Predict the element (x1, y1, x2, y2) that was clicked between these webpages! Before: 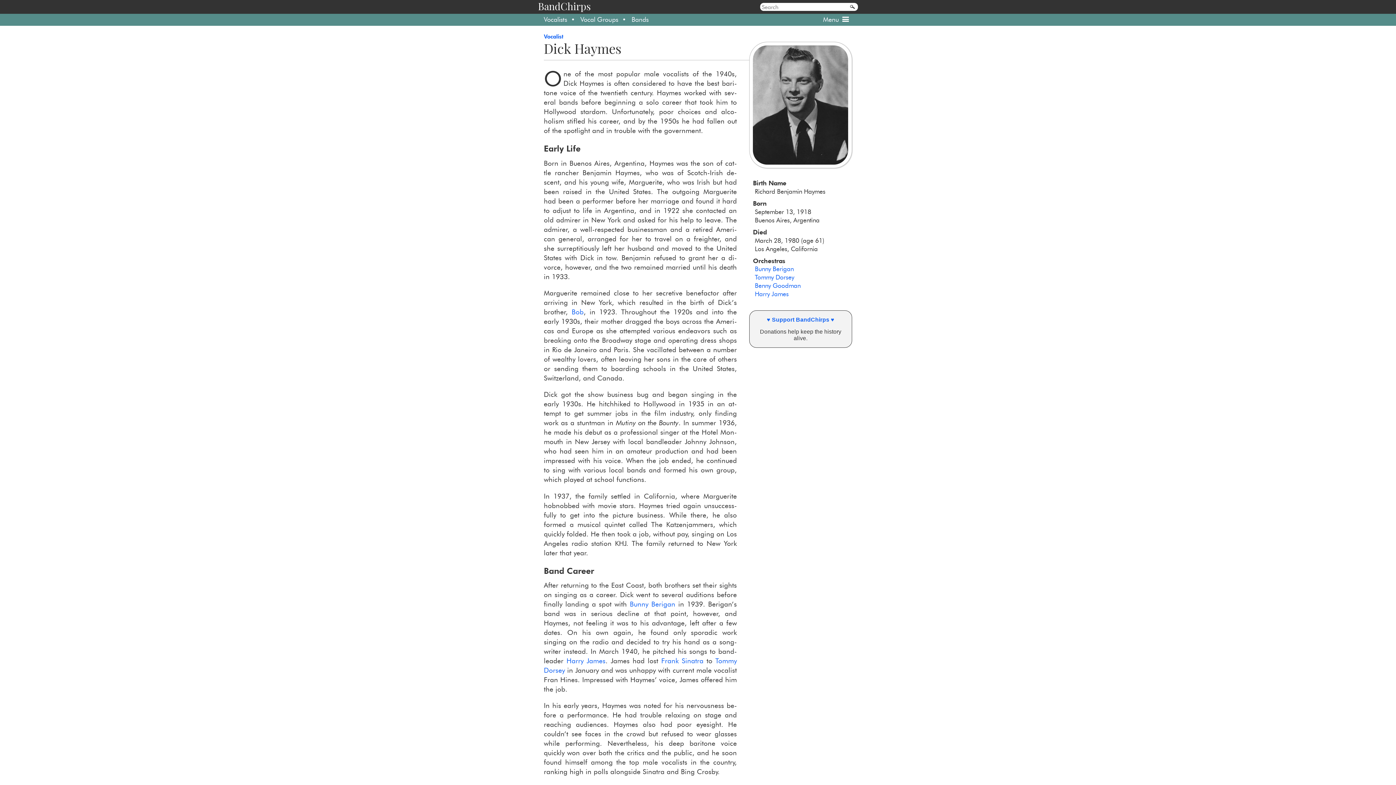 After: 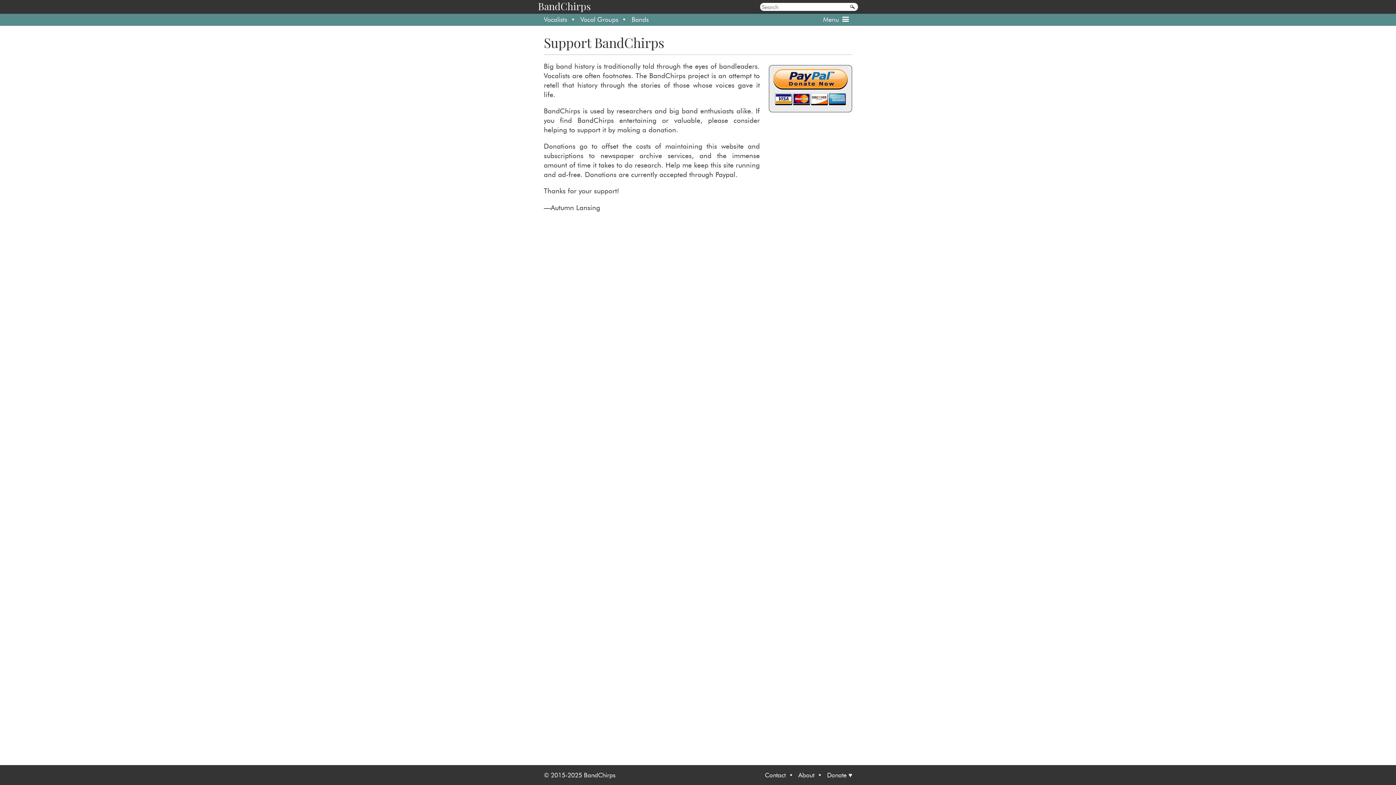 Action: label: ♥ Support BandChirps ♥

Donations help keep the history alive. bbox: (749, 310, 852, 347)